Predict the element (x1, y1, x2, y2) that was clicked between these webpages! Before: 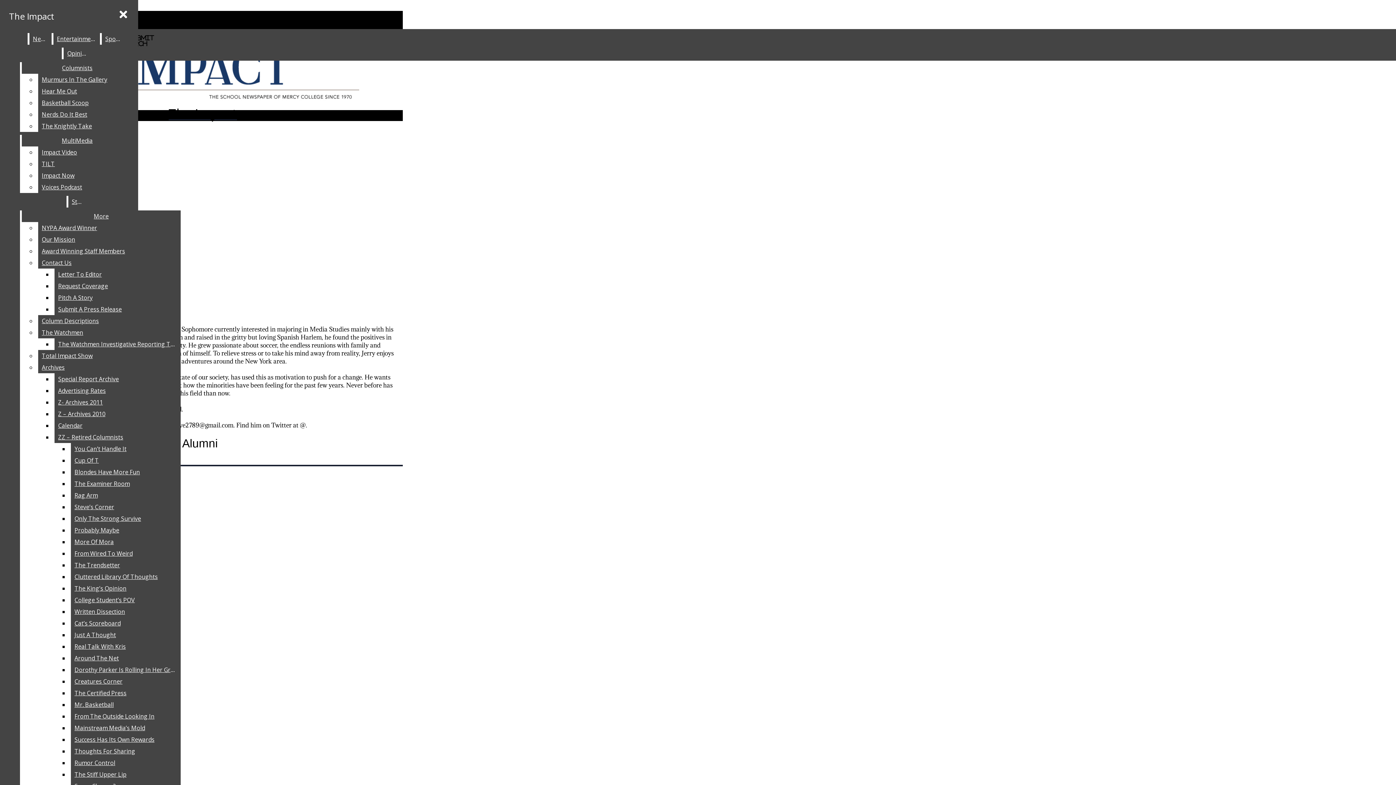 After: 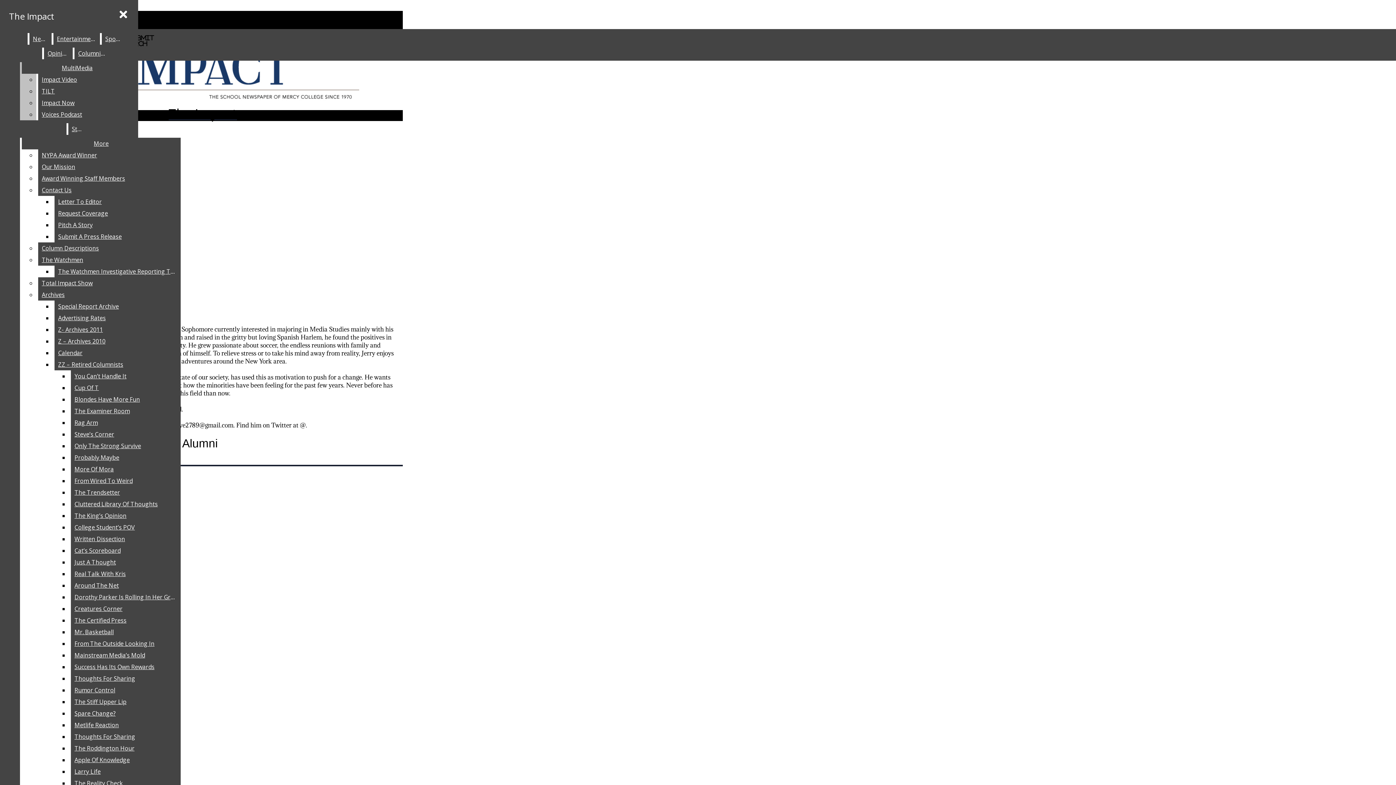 Action: bbox: (38, 85, 132, 97) label: Hear Me Out